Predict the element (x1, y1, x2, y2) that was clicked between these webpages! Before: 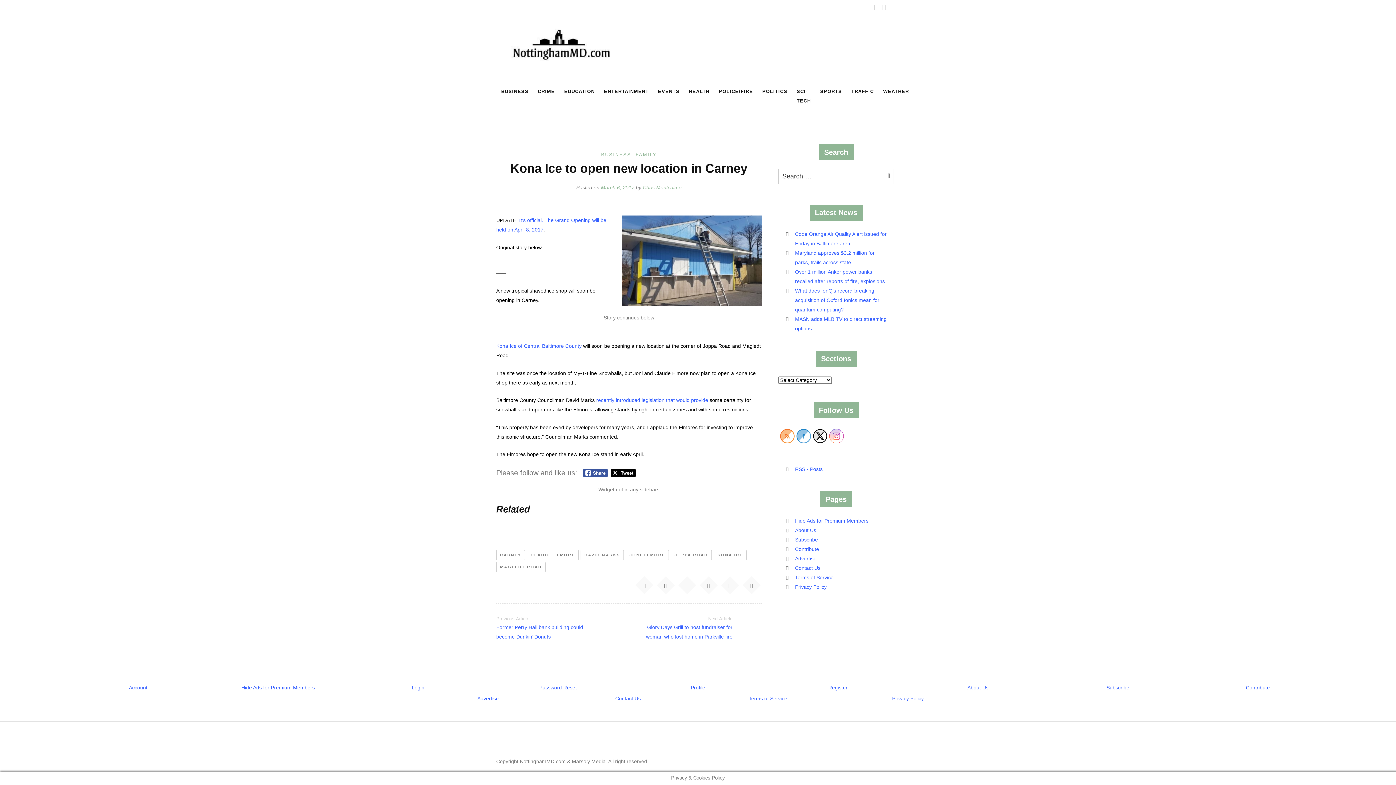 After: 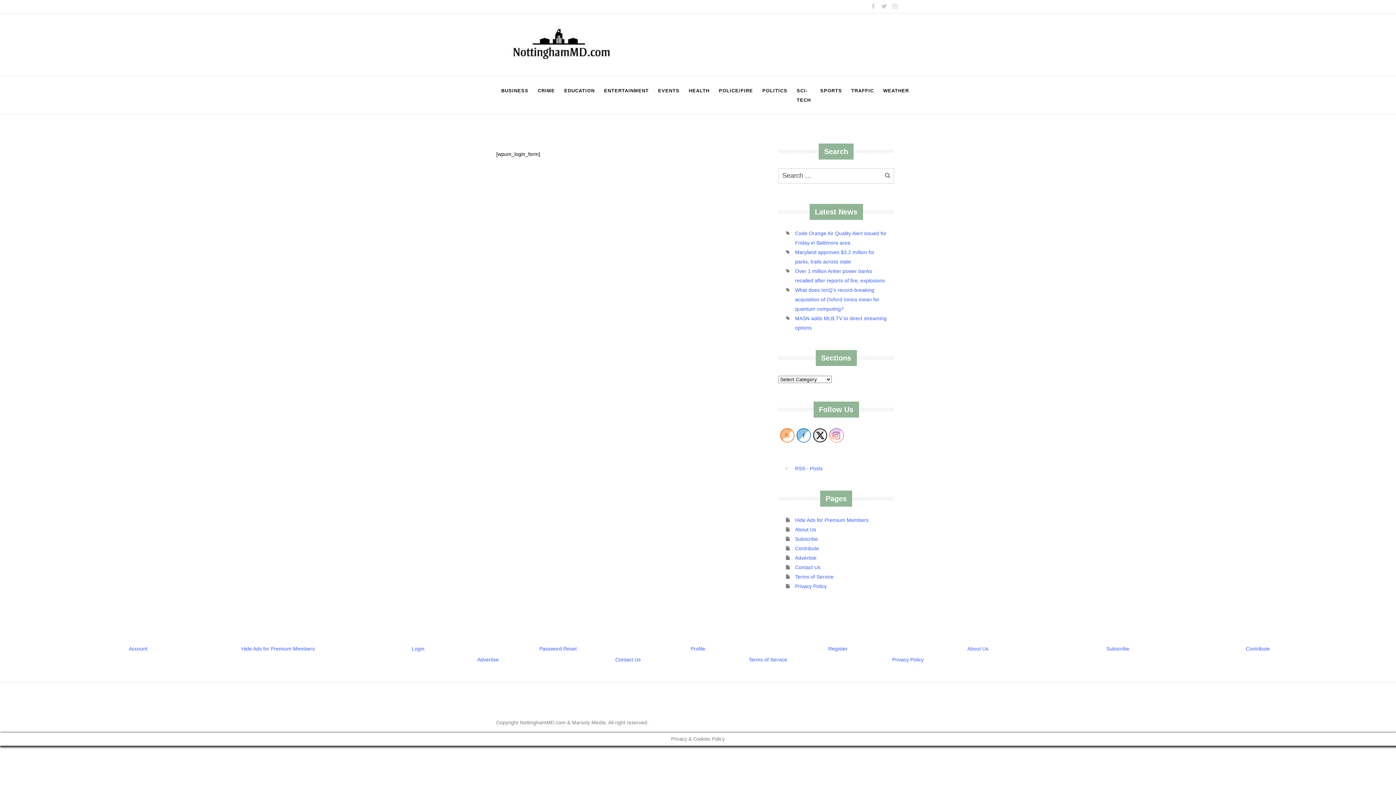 Action: label: Login bbox: (411, 685, 424, 690)